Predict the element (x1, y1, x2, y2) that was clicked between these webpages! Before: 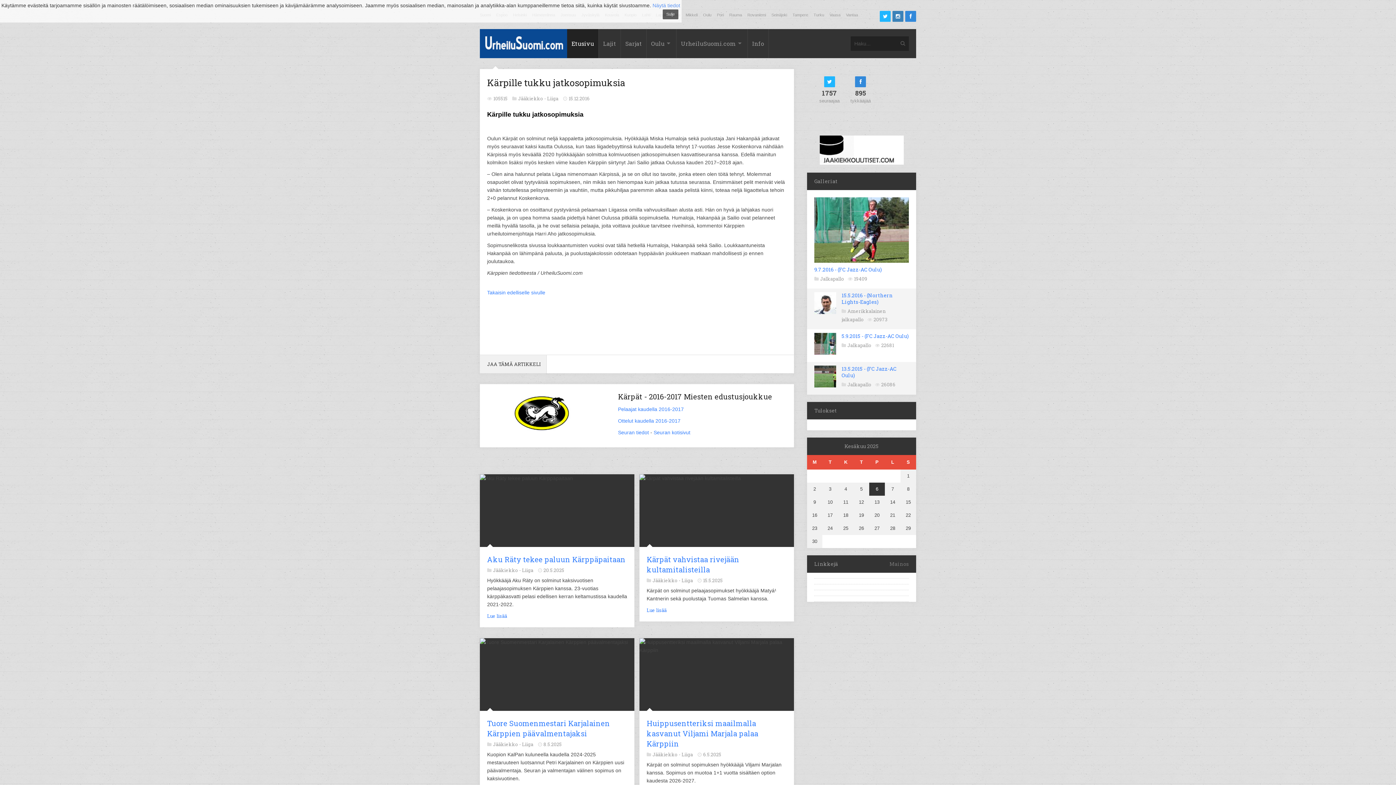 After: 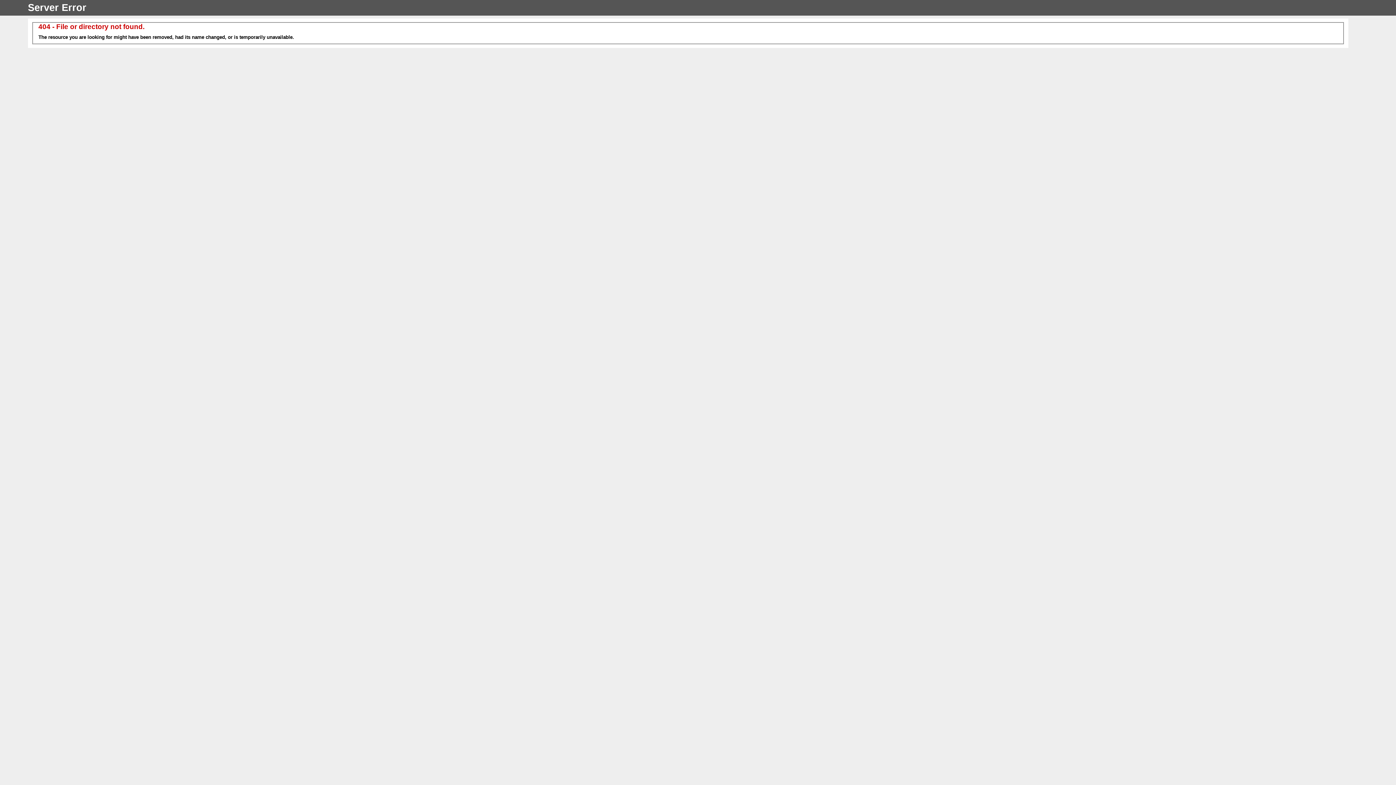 Action: bbox: (681, 577, 693, 584) label: Liiga